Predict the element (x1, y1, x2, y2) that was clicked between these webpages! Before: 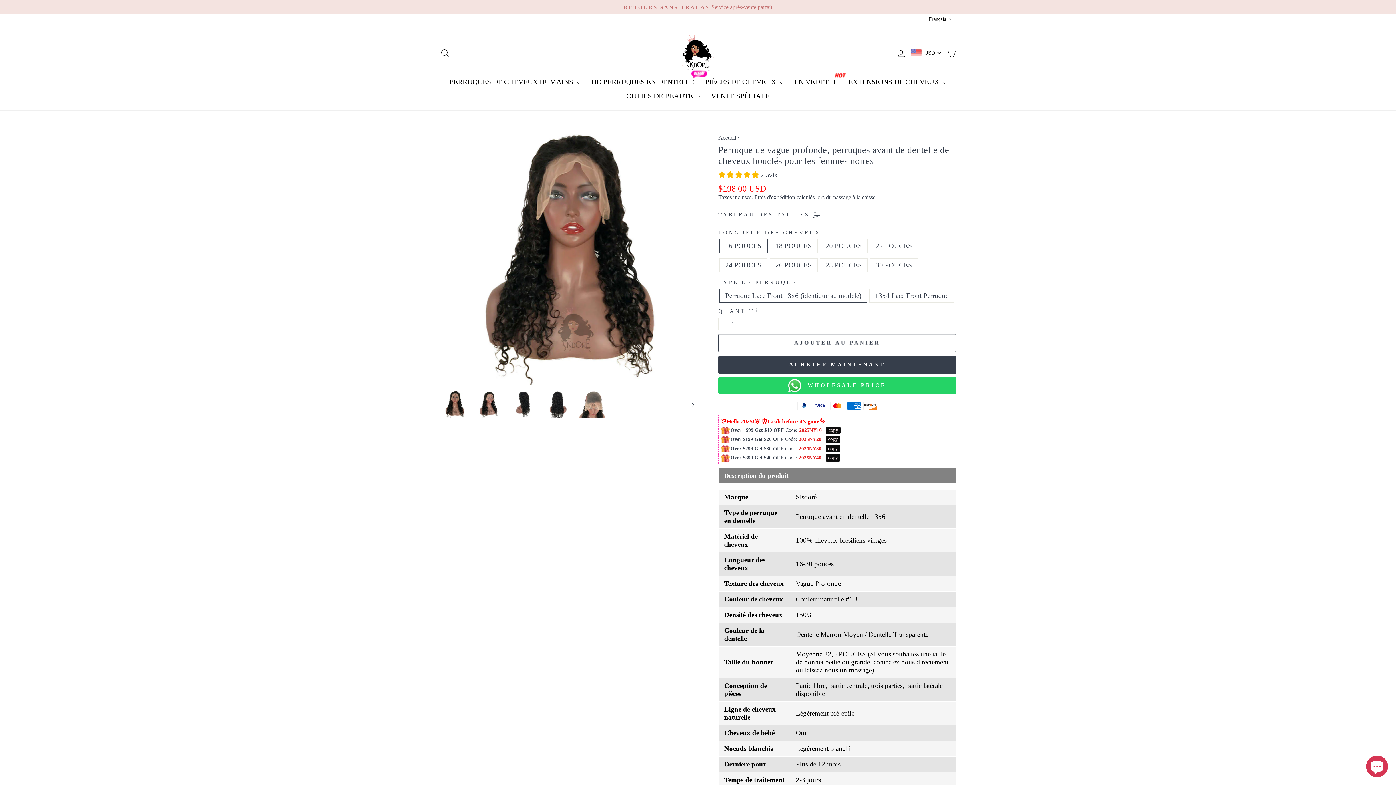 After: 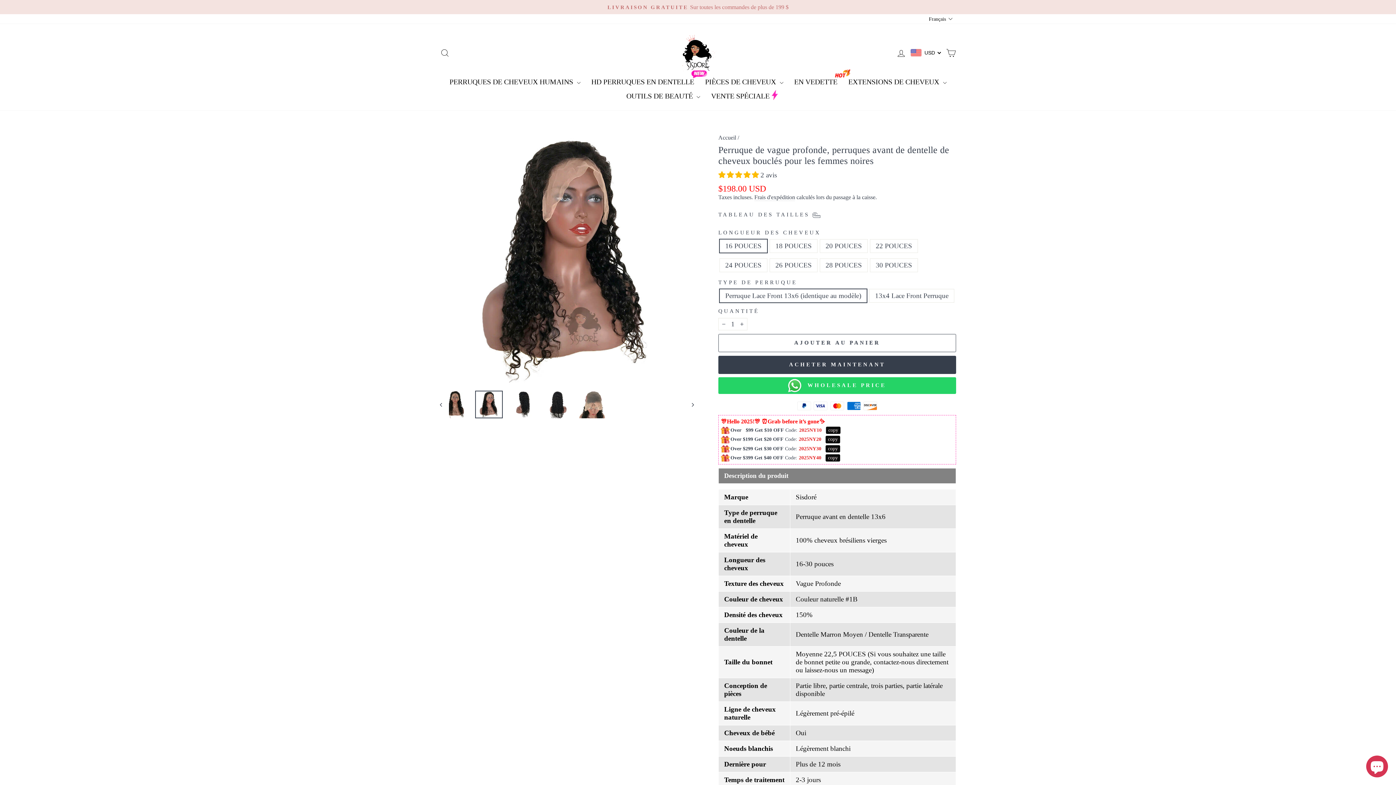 Action: bbox: (475, 390, 502, 418)